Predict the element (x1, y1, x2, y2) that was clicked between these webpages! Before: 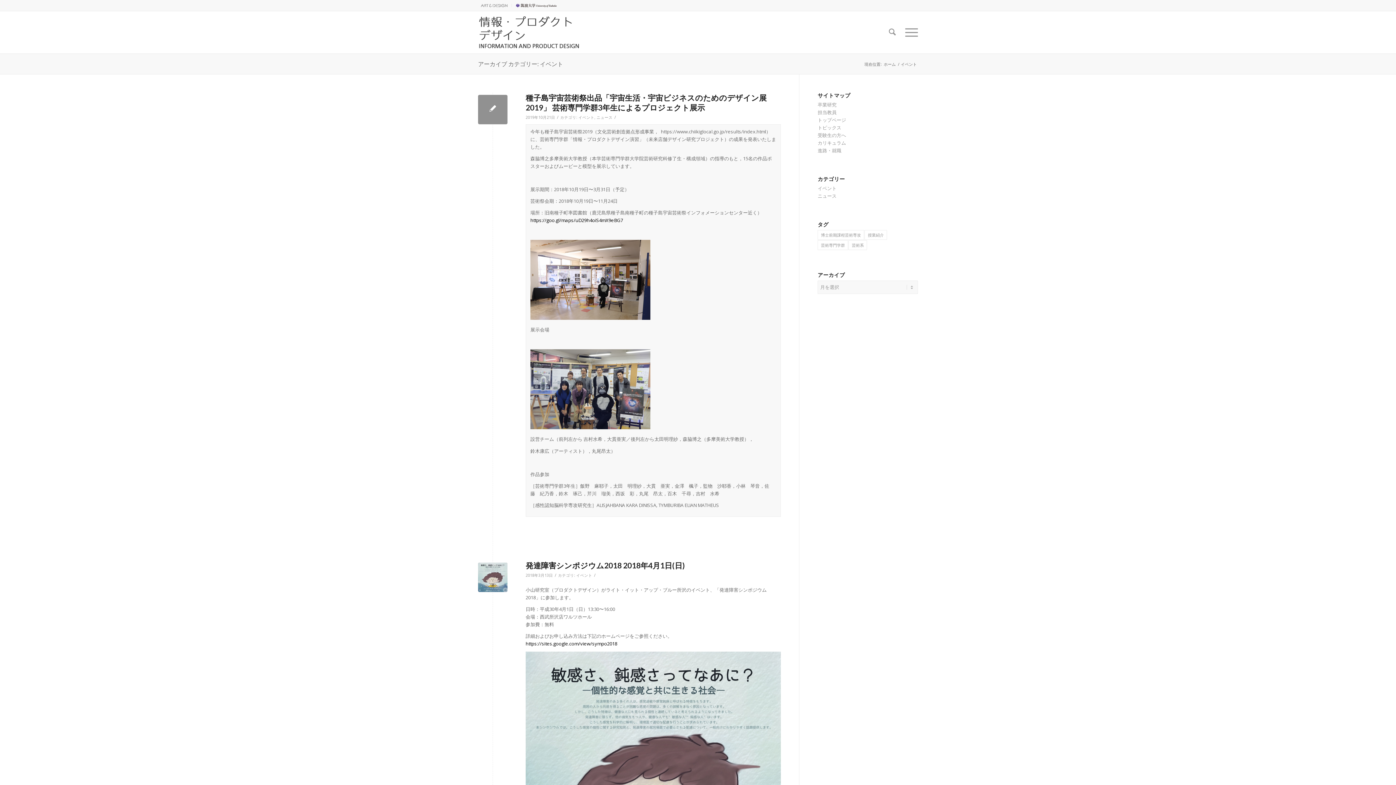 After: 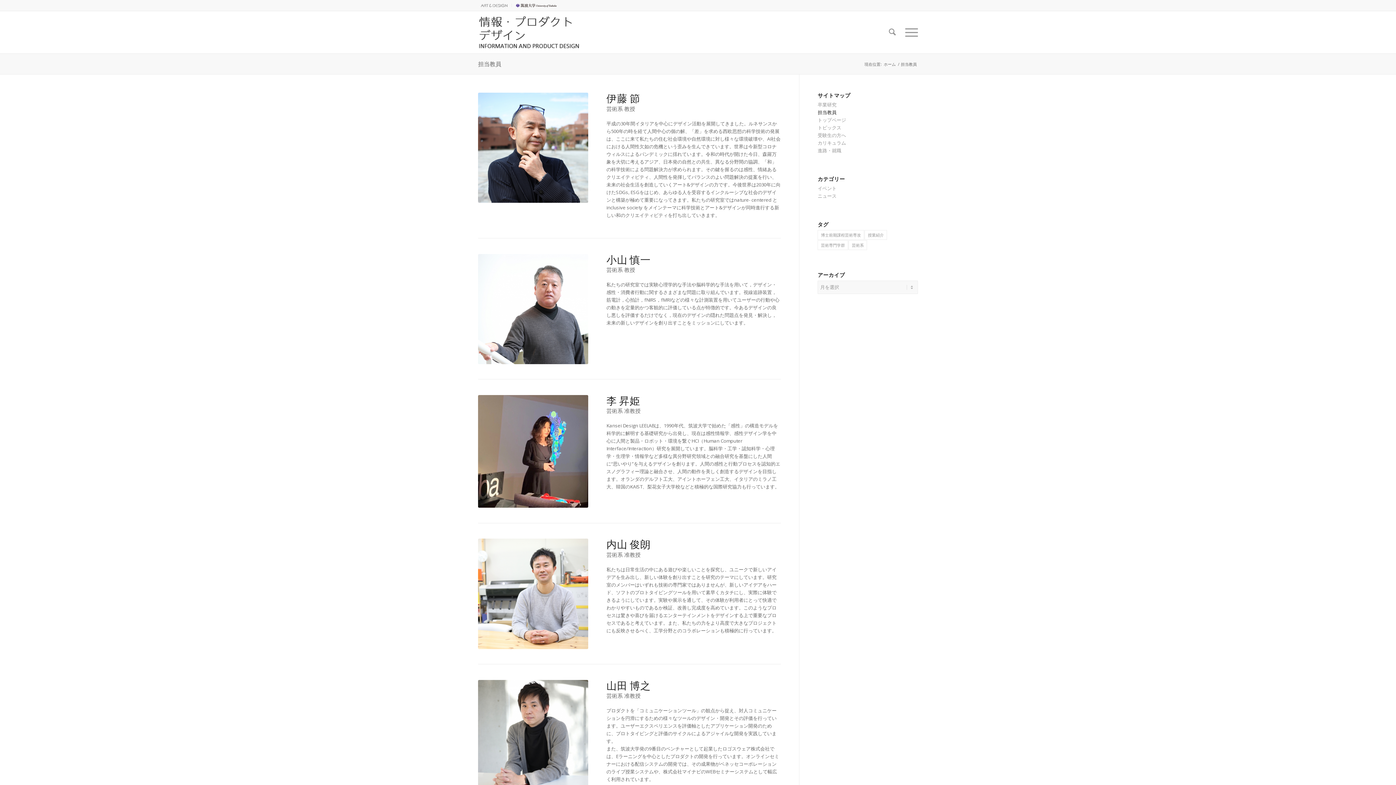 Action: bbox: (817, 109, 836, 115) label: 担当教員